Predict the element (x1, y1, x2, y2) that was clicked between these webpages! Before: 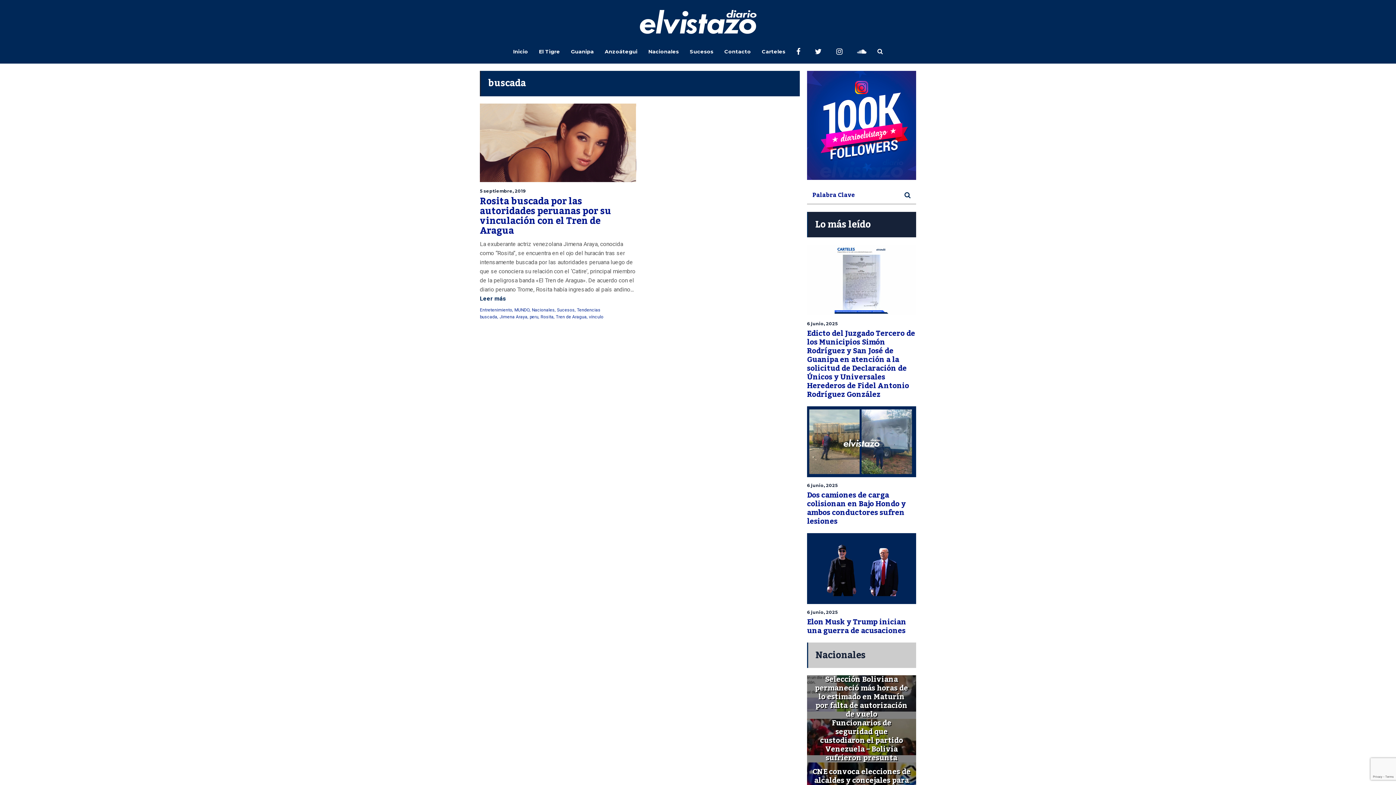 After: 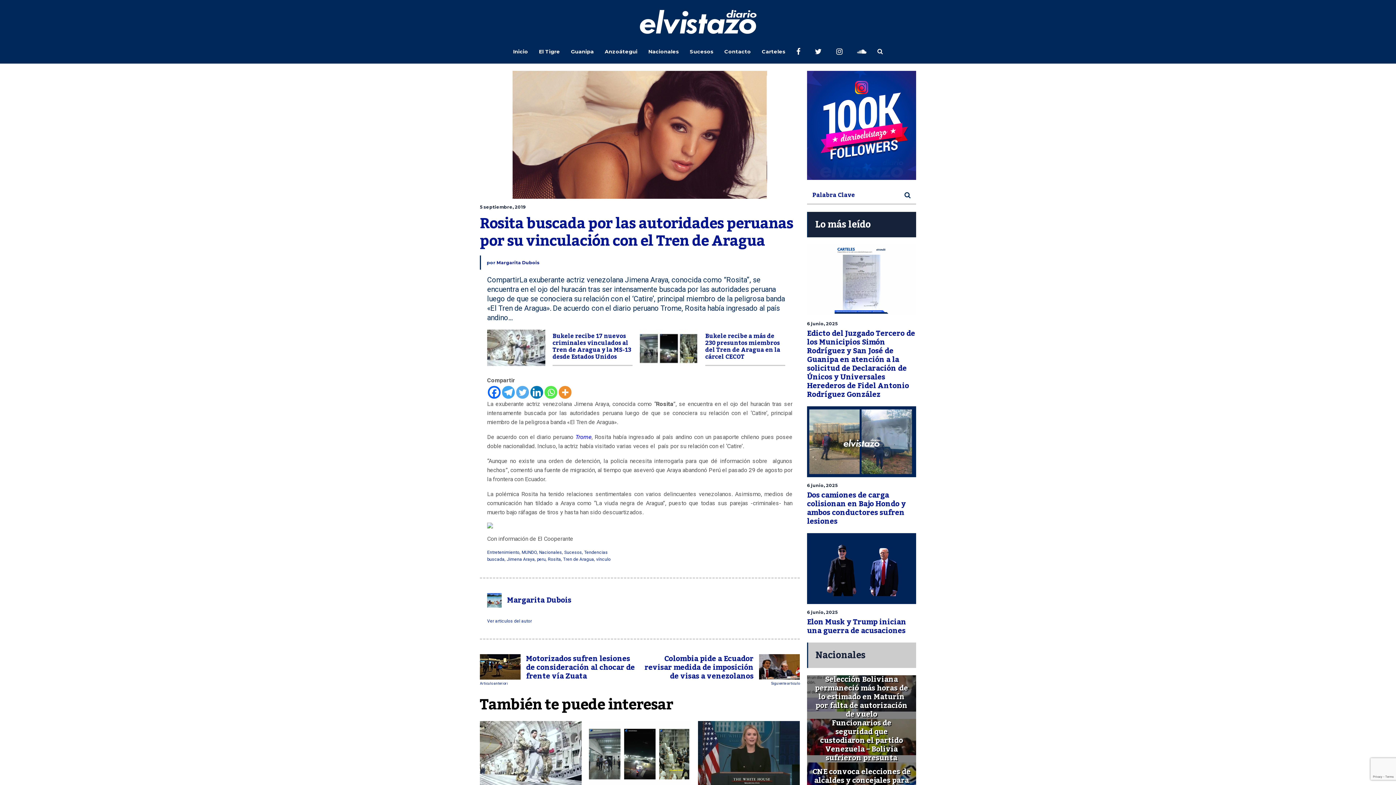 Action: label:  Leer más bbox: (480, 295, 506, 302)